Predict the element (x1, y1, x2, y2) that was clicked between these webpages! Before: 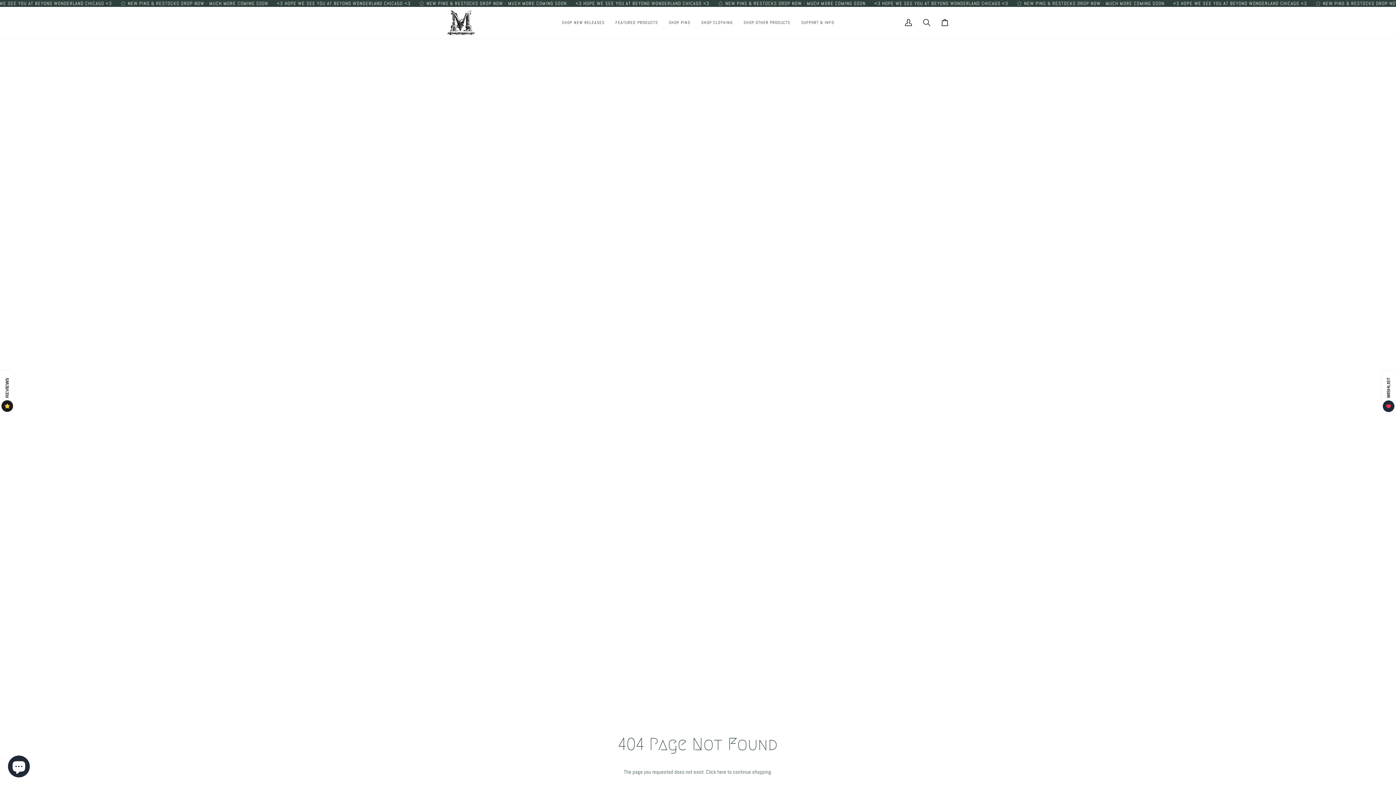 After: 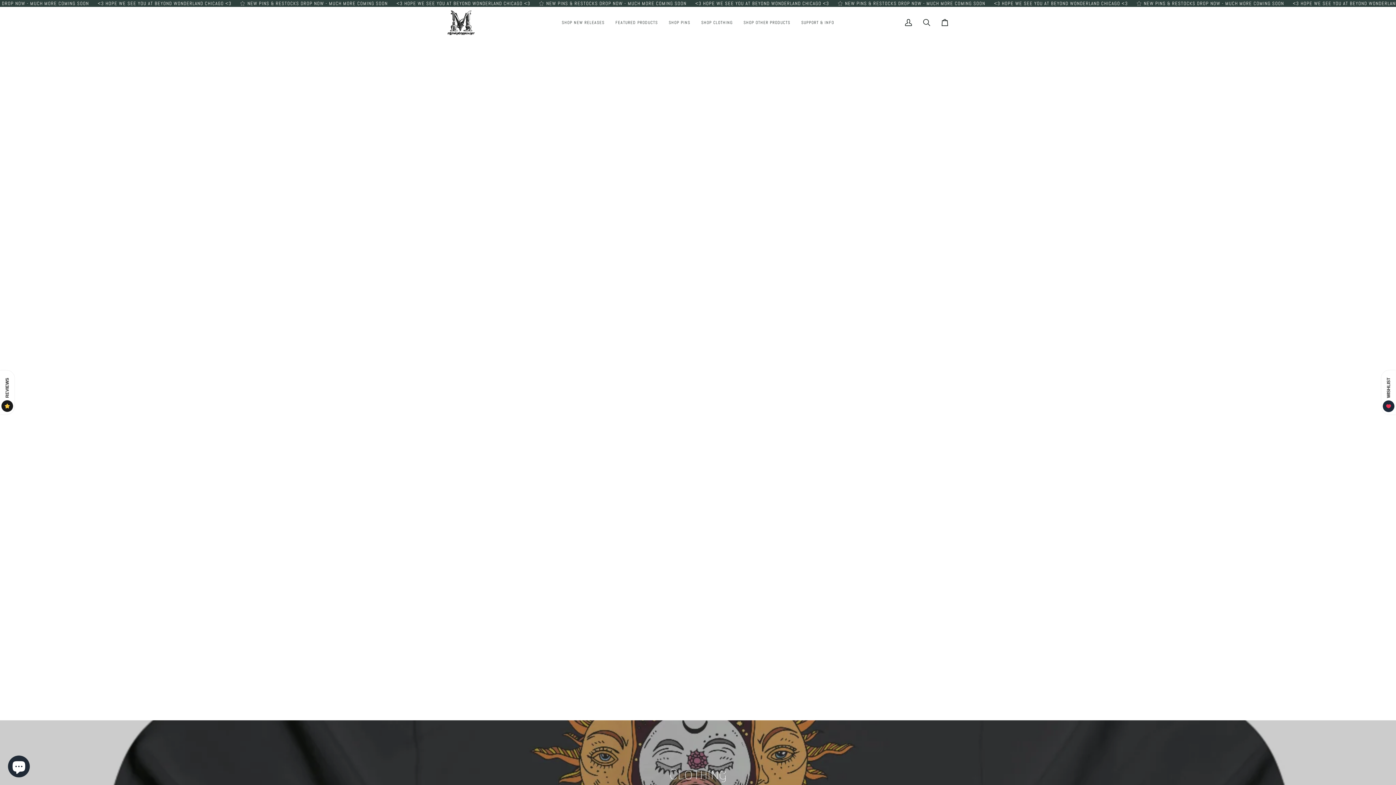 Action: bbox: (695, 6, 738, 38) label: SHOP CLOTHING